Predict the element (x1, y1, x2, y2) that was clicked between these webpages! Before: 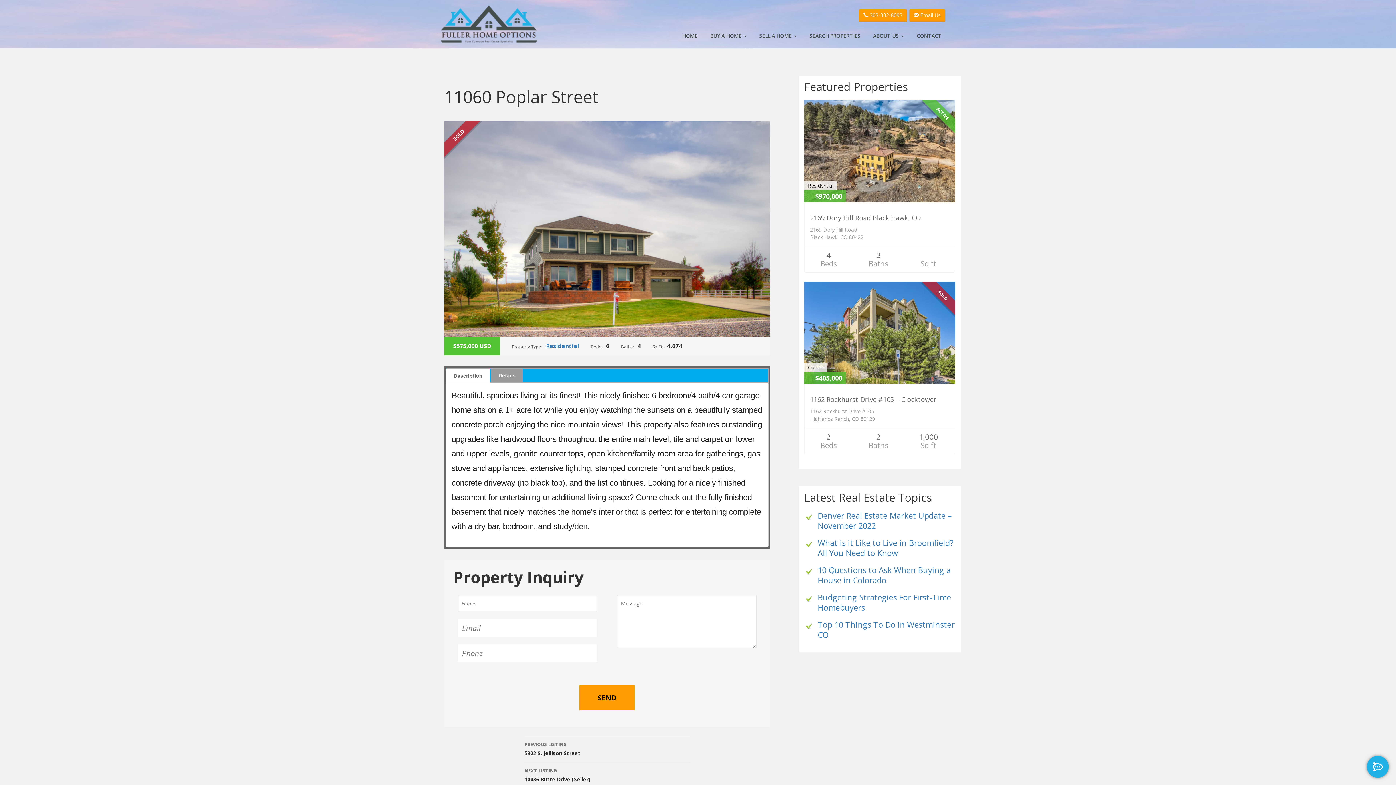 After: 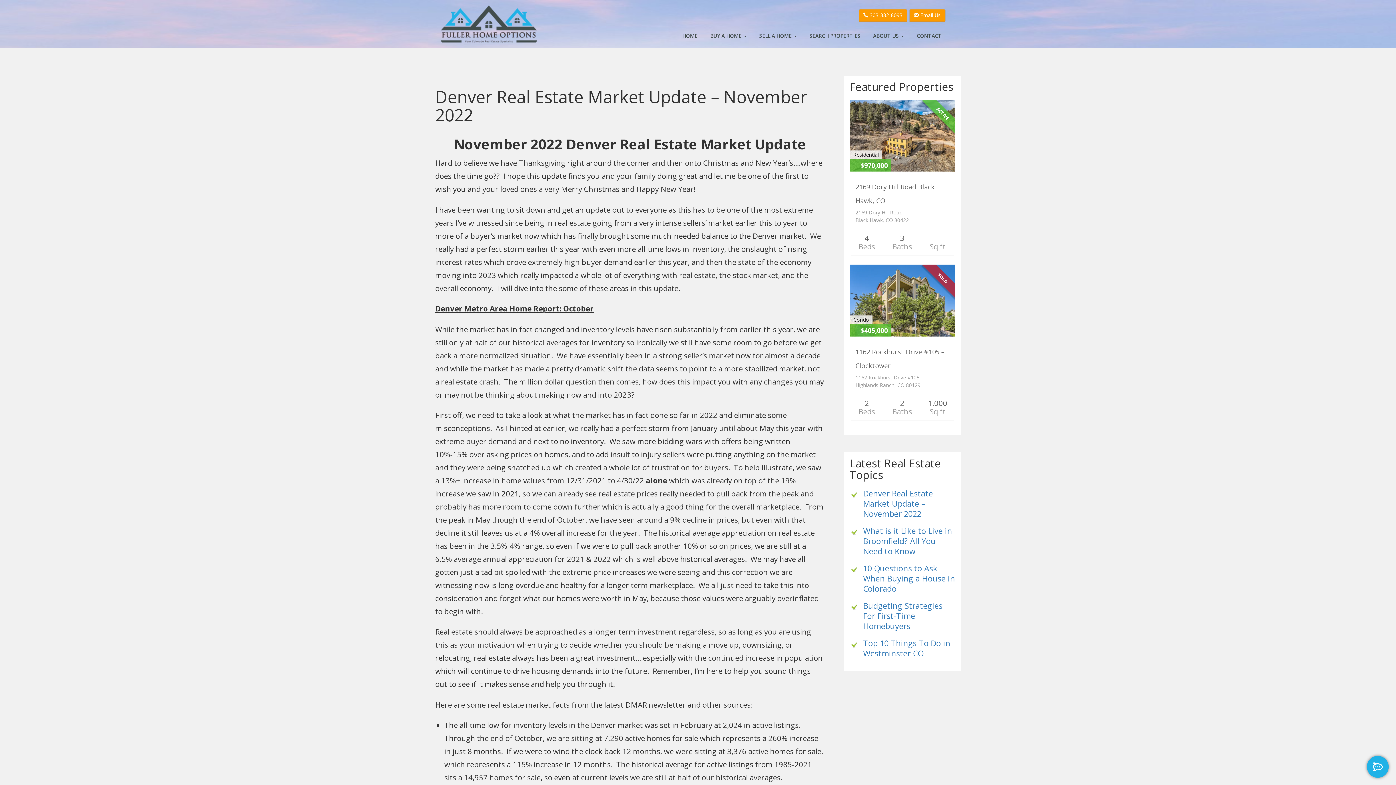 Action: bbox: (817, 510, 952, 531) label: Denver Real Estate Market Update – November 2022